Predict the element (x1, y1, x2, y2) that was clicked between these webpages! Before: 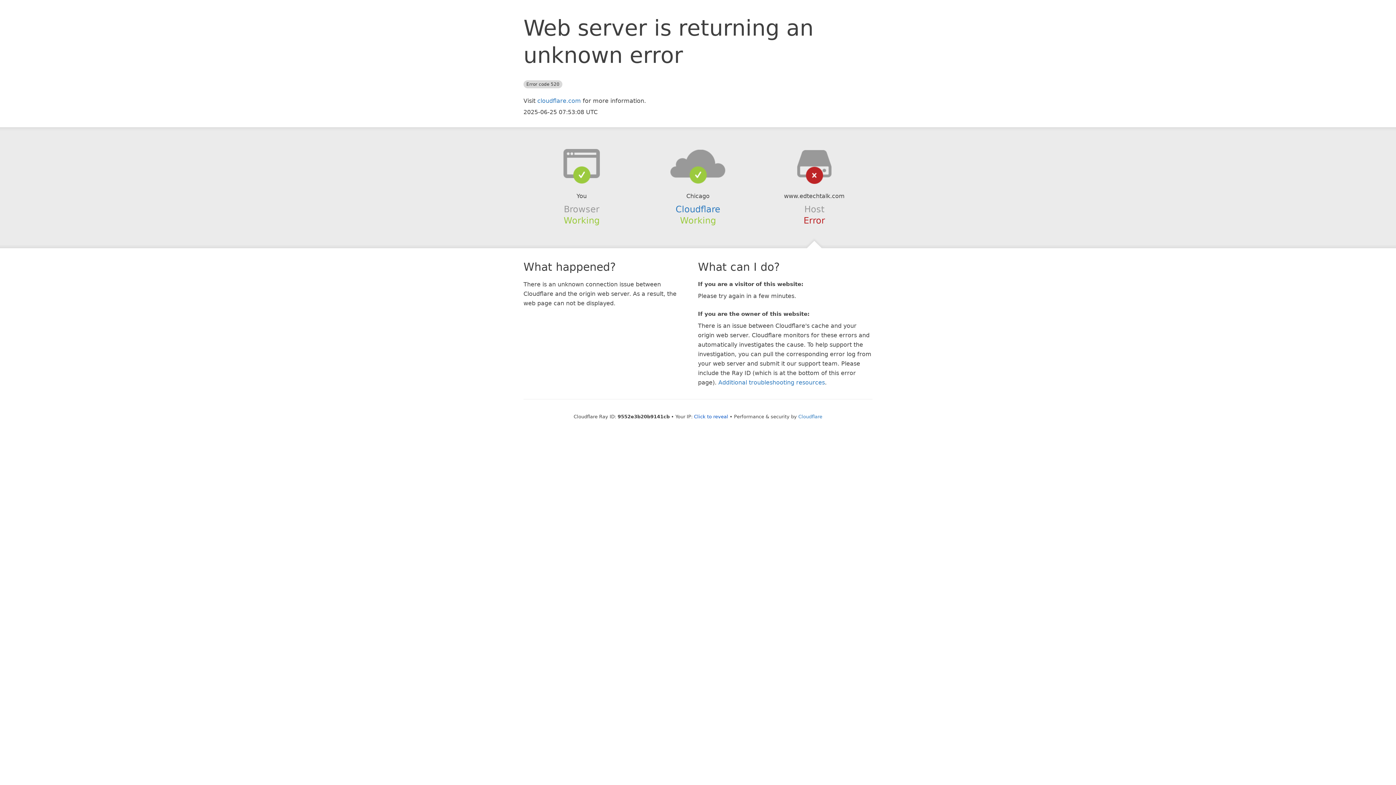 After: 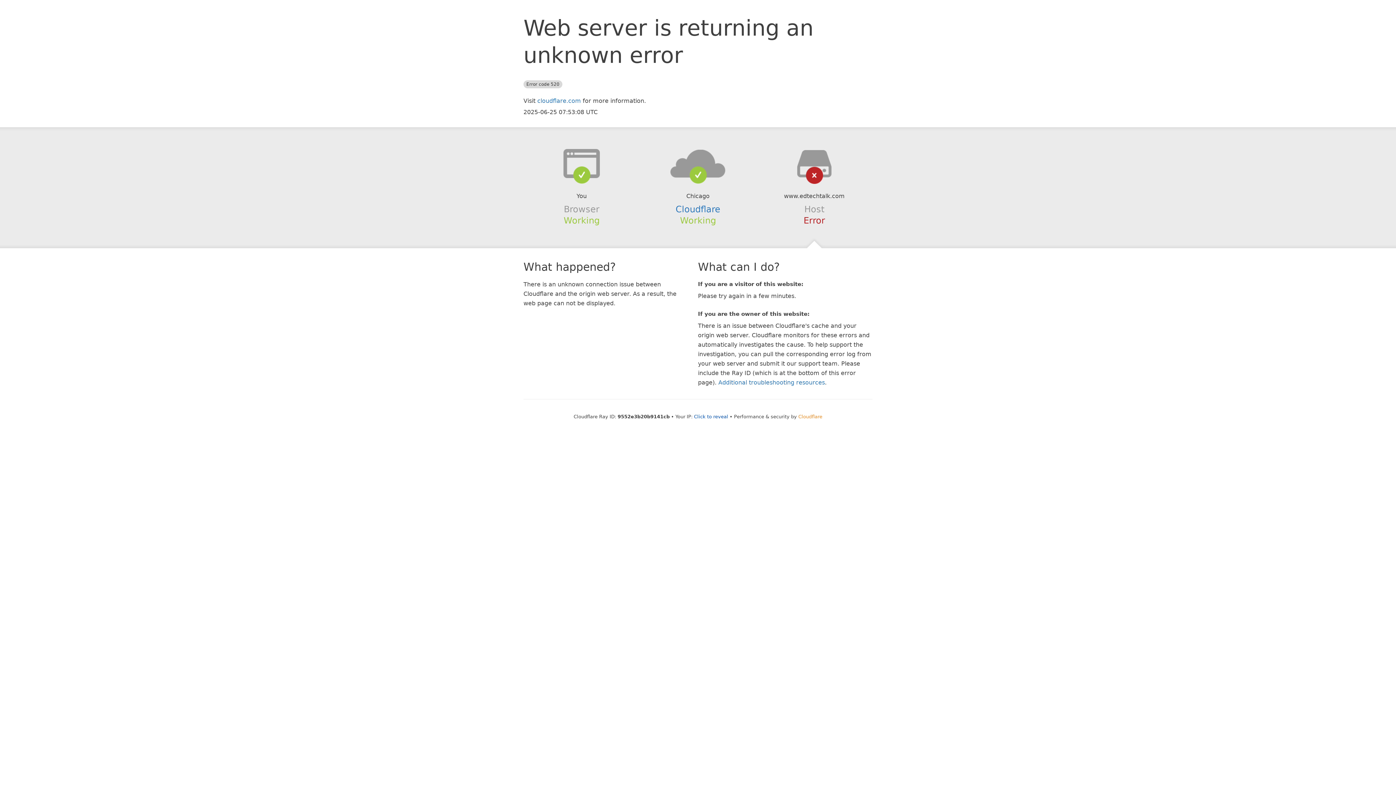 Action: bbox: (798, 414, 822, 419) label: Cloudflare